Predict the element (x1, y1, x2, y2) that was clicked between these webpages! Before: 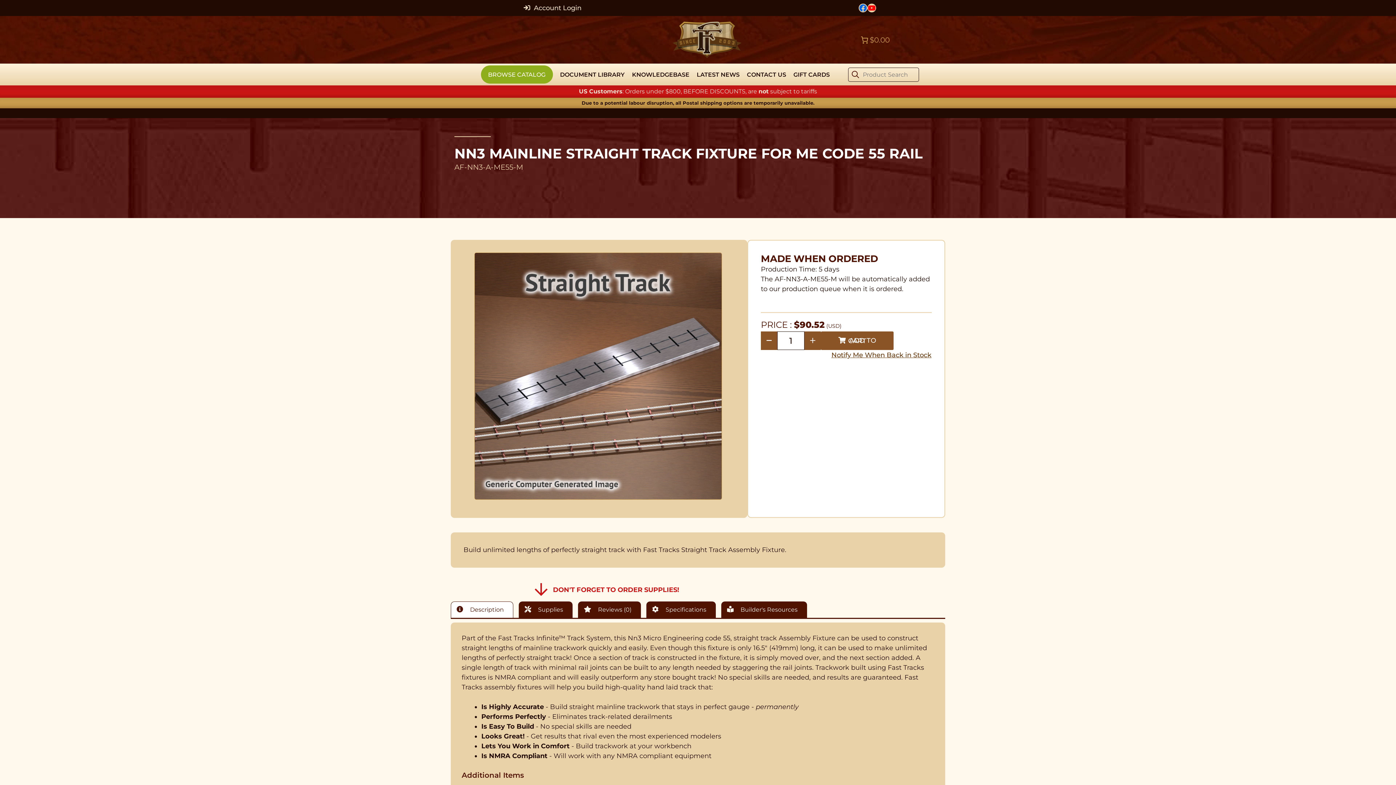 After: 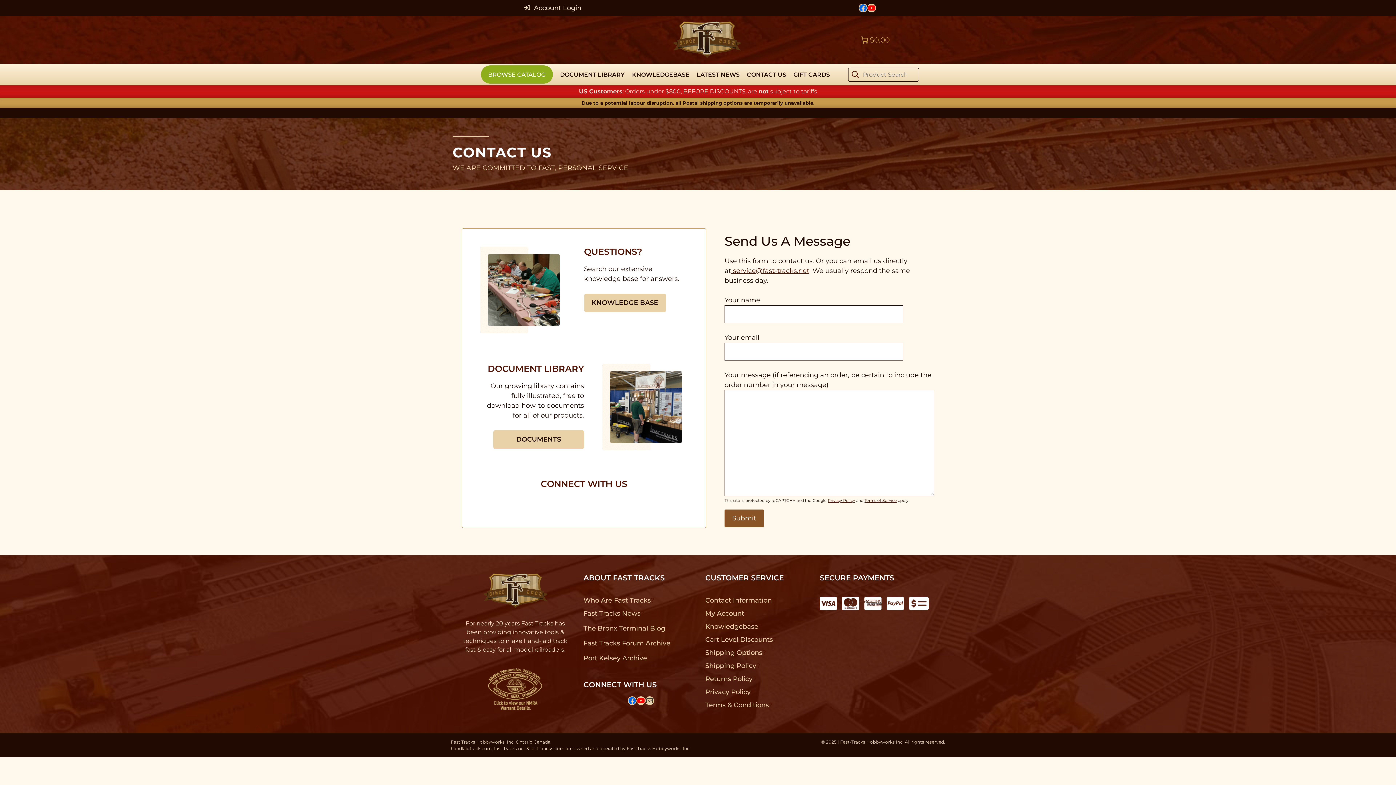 Action: bbox: (743, 63, 790, 85)